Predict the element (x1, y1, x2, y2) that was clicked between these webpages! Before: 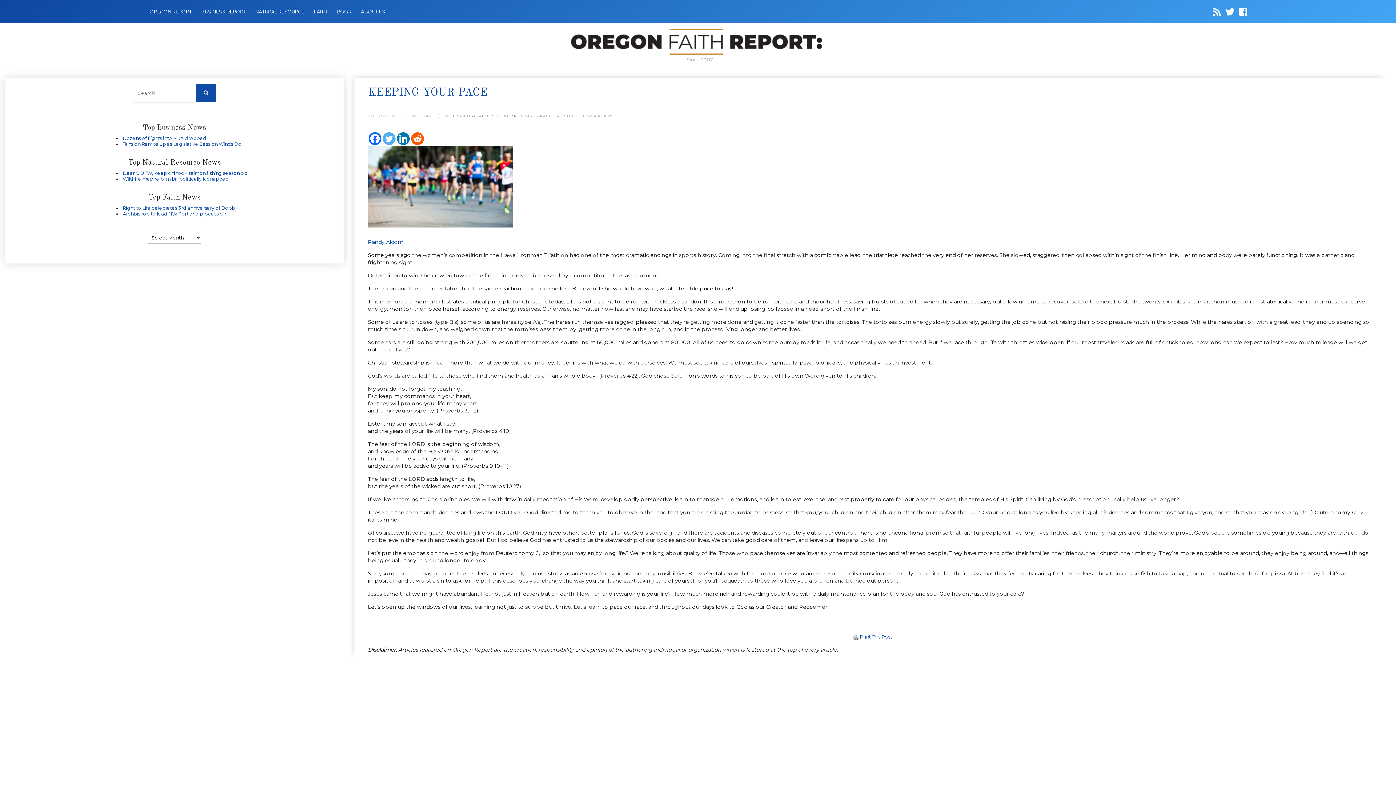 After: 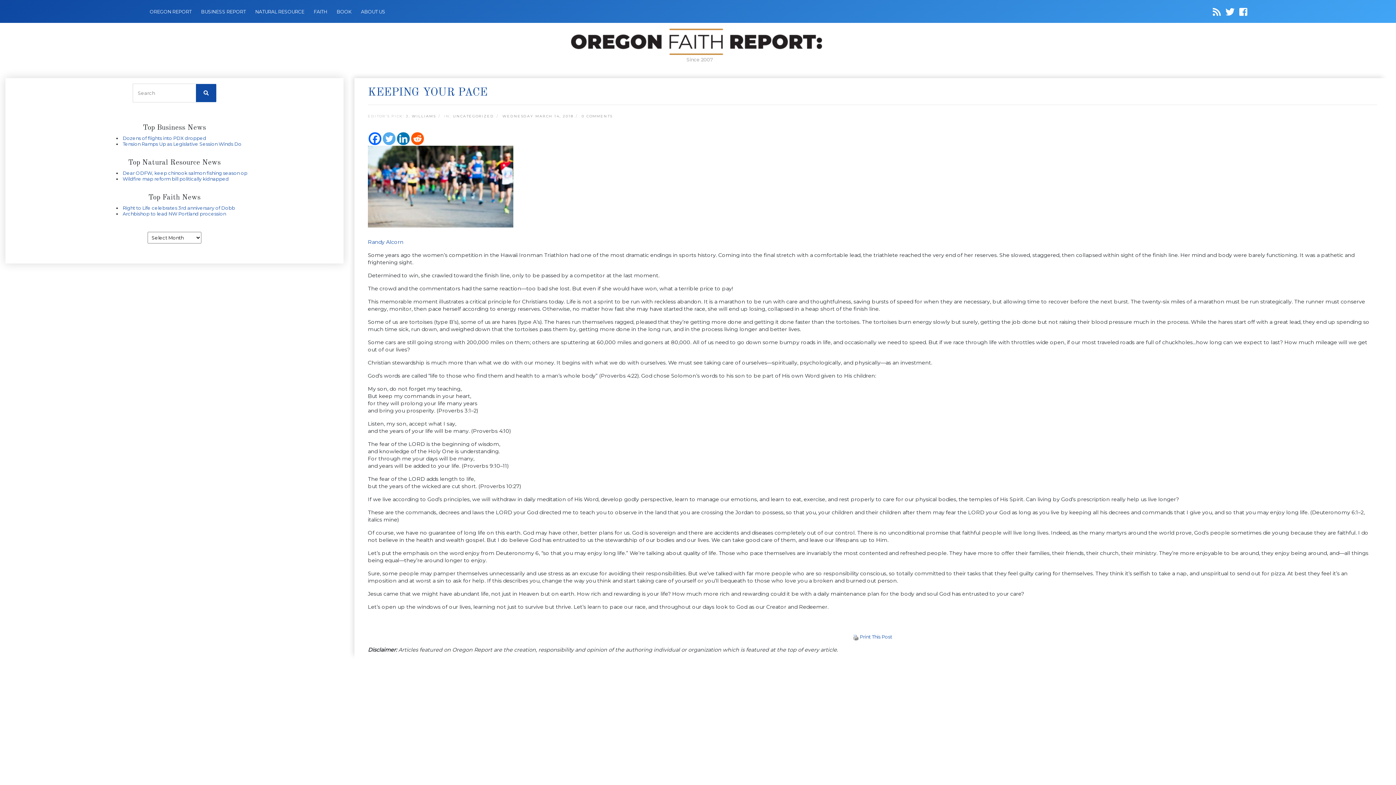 Action: bbox: (382, 132, 395, 145) label: Twitter